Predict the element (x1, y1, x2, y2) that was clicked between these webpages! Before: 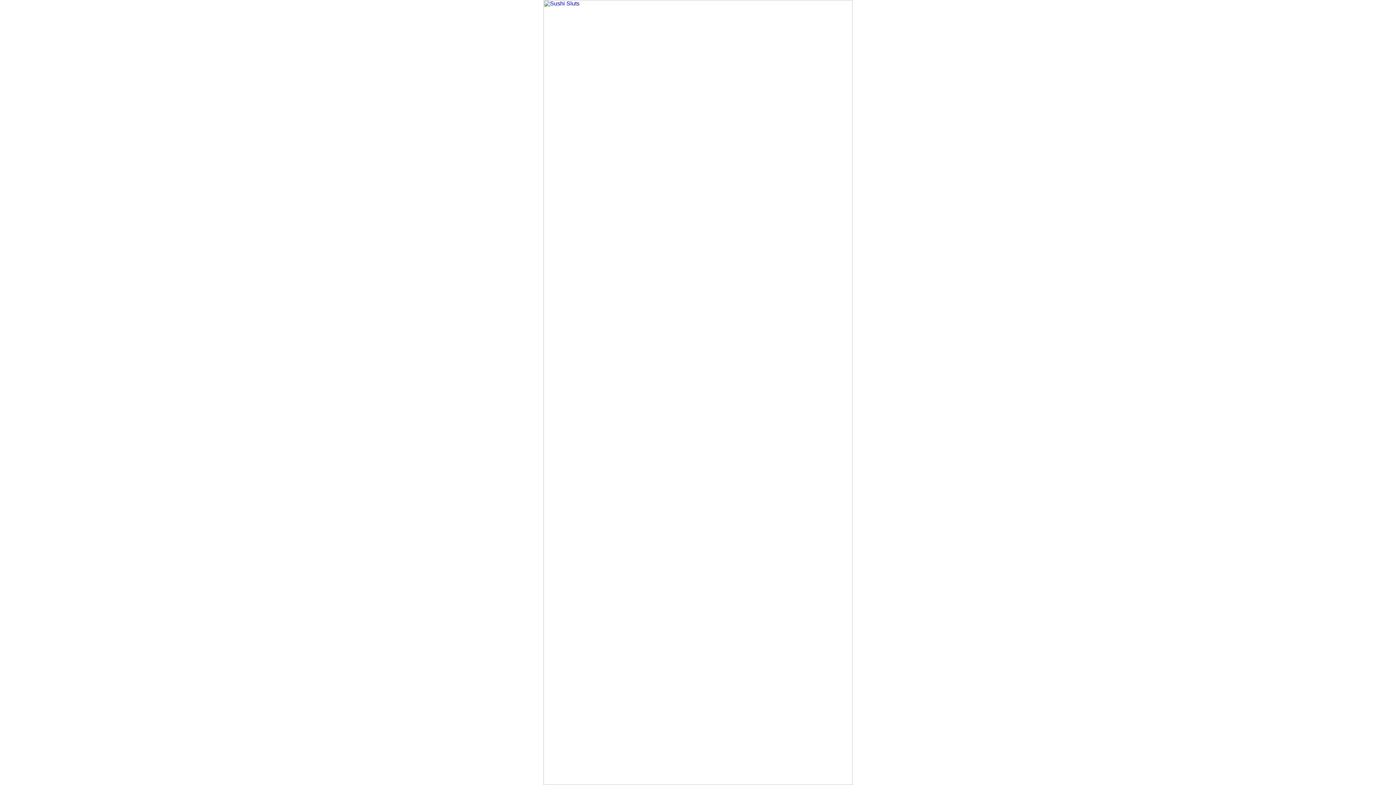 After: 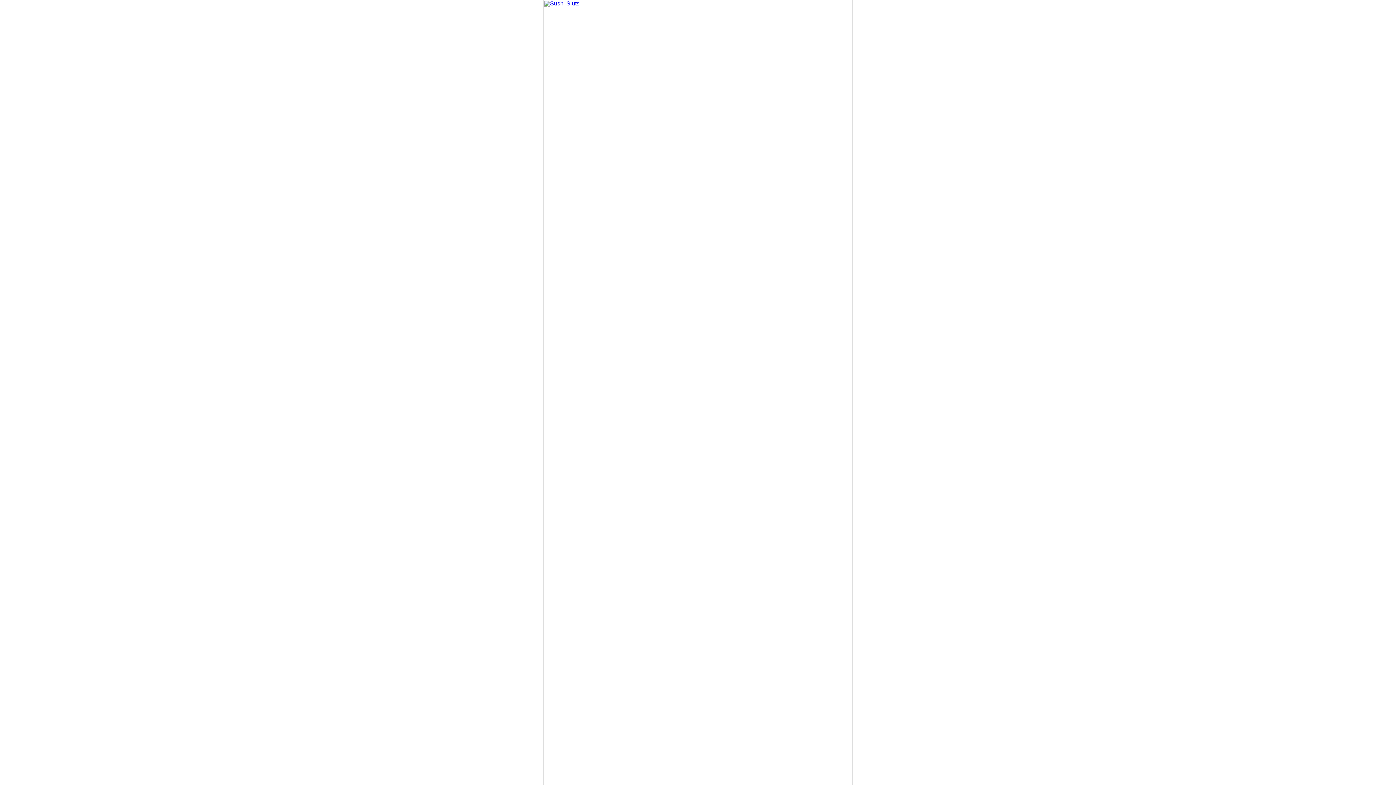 Action: bbox: (543, 780, 852, 786)